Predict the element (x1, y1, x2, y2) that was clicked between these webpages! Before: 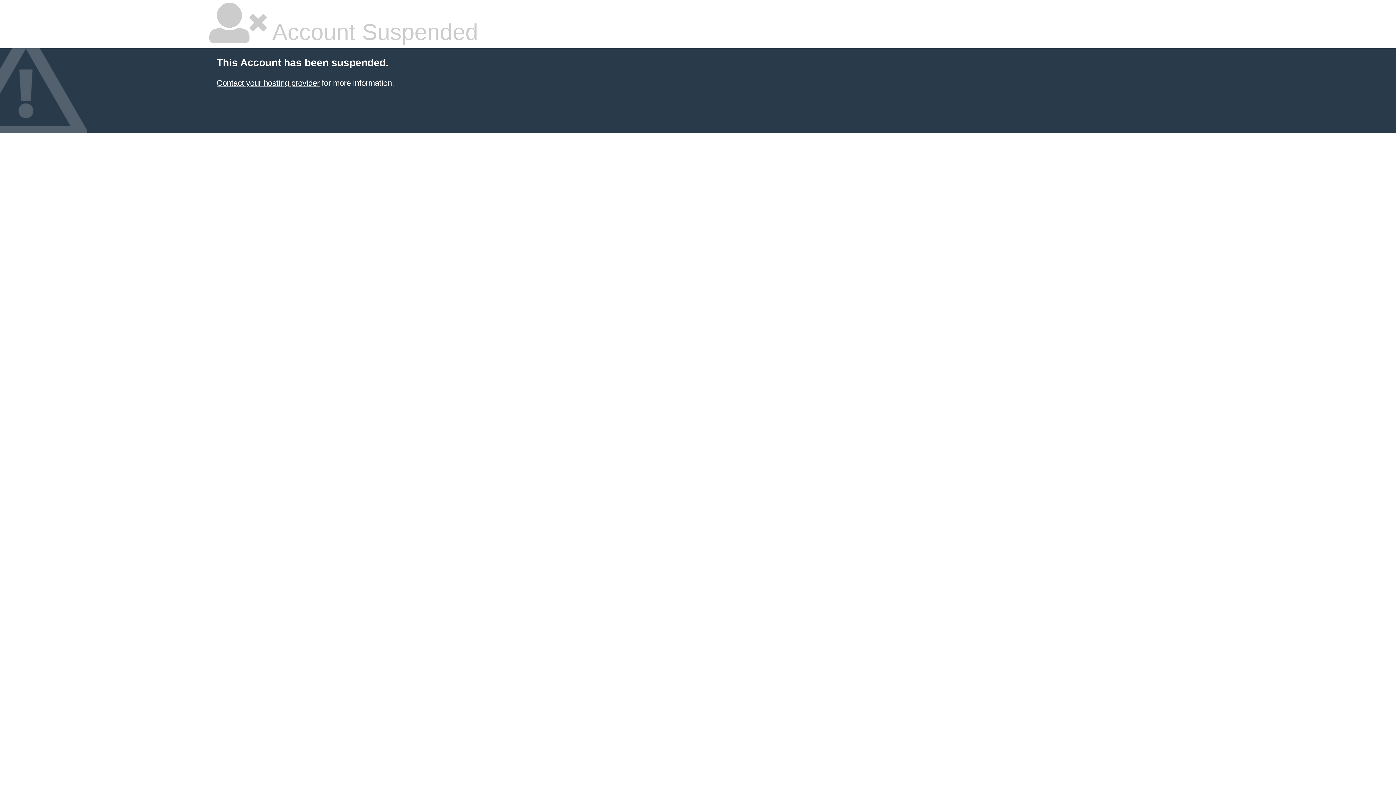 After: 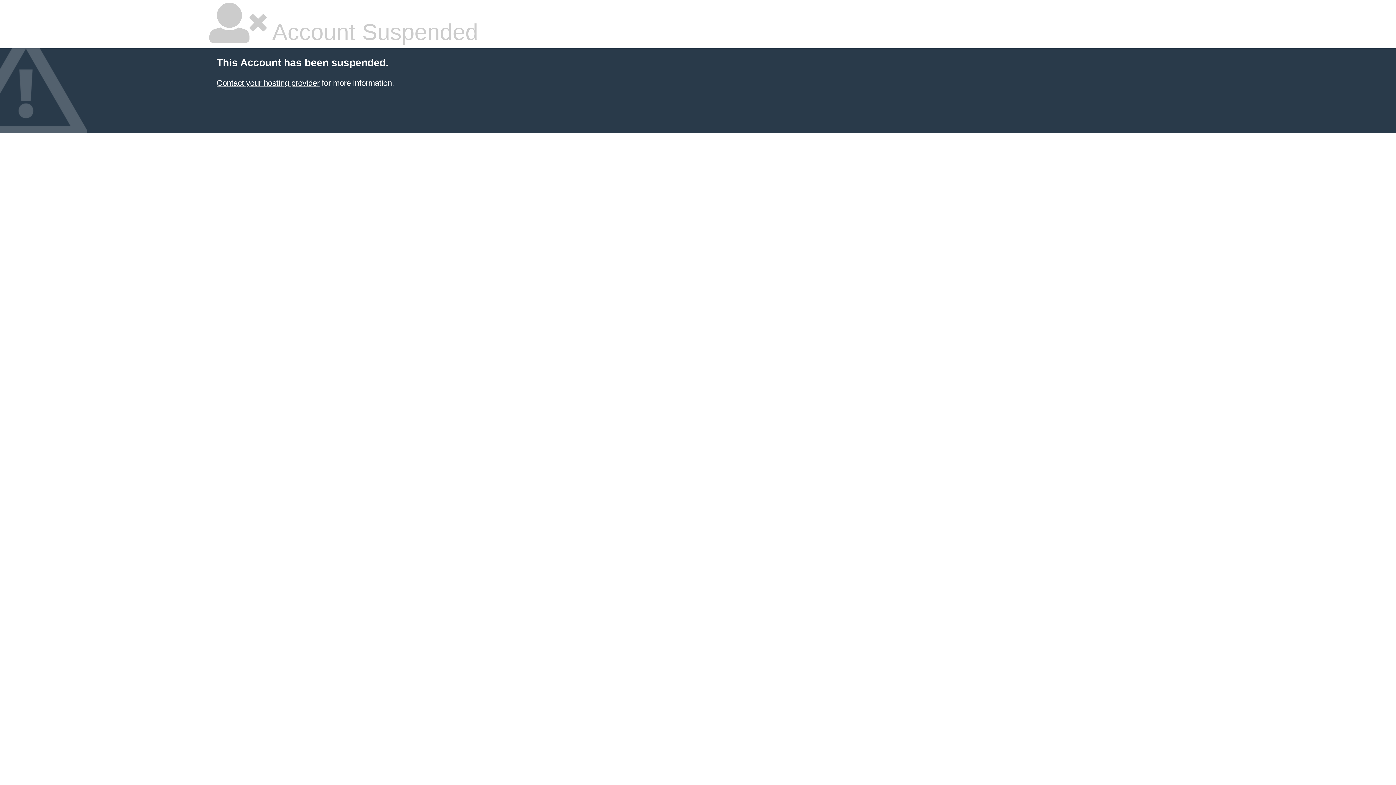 Action: bbox: (216, 78, 319, 87) label: Contact your hosting provider